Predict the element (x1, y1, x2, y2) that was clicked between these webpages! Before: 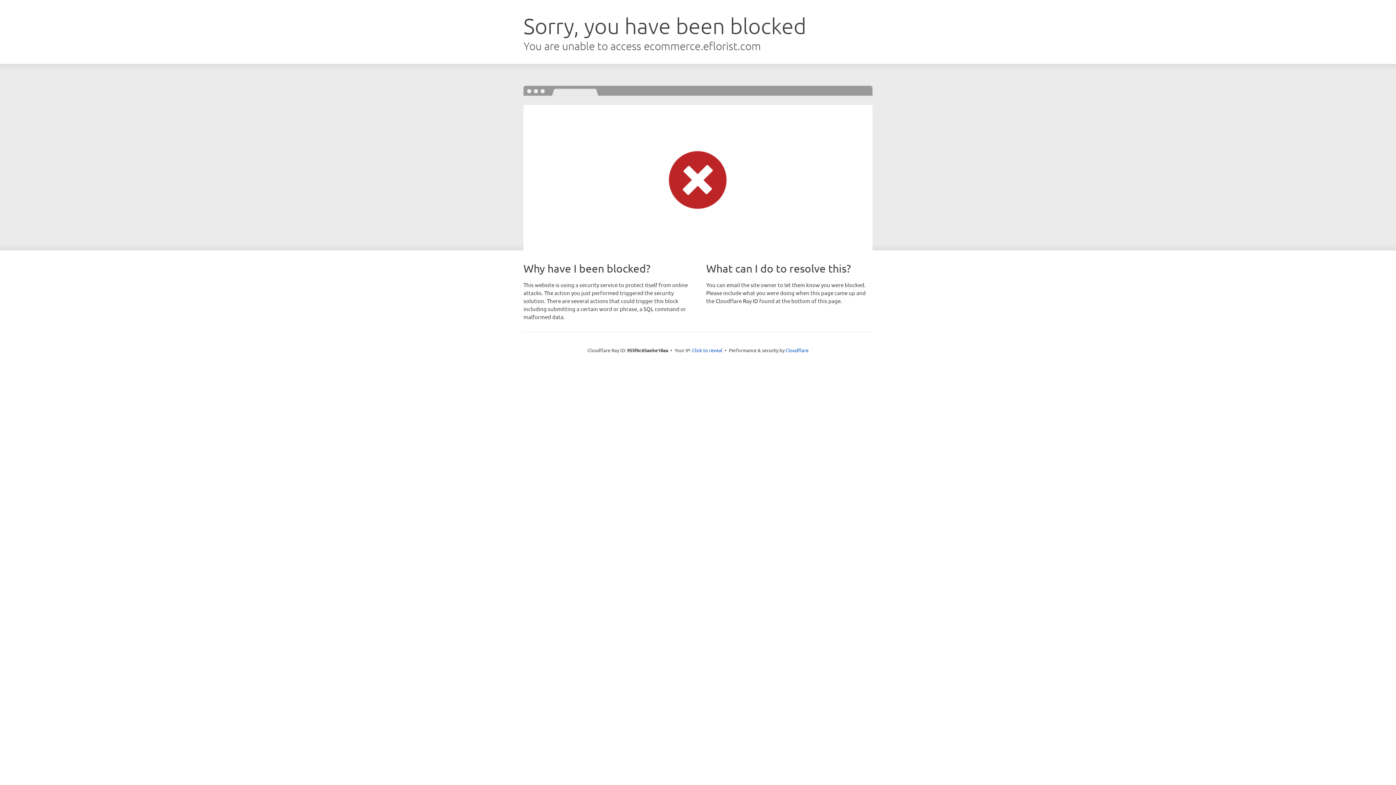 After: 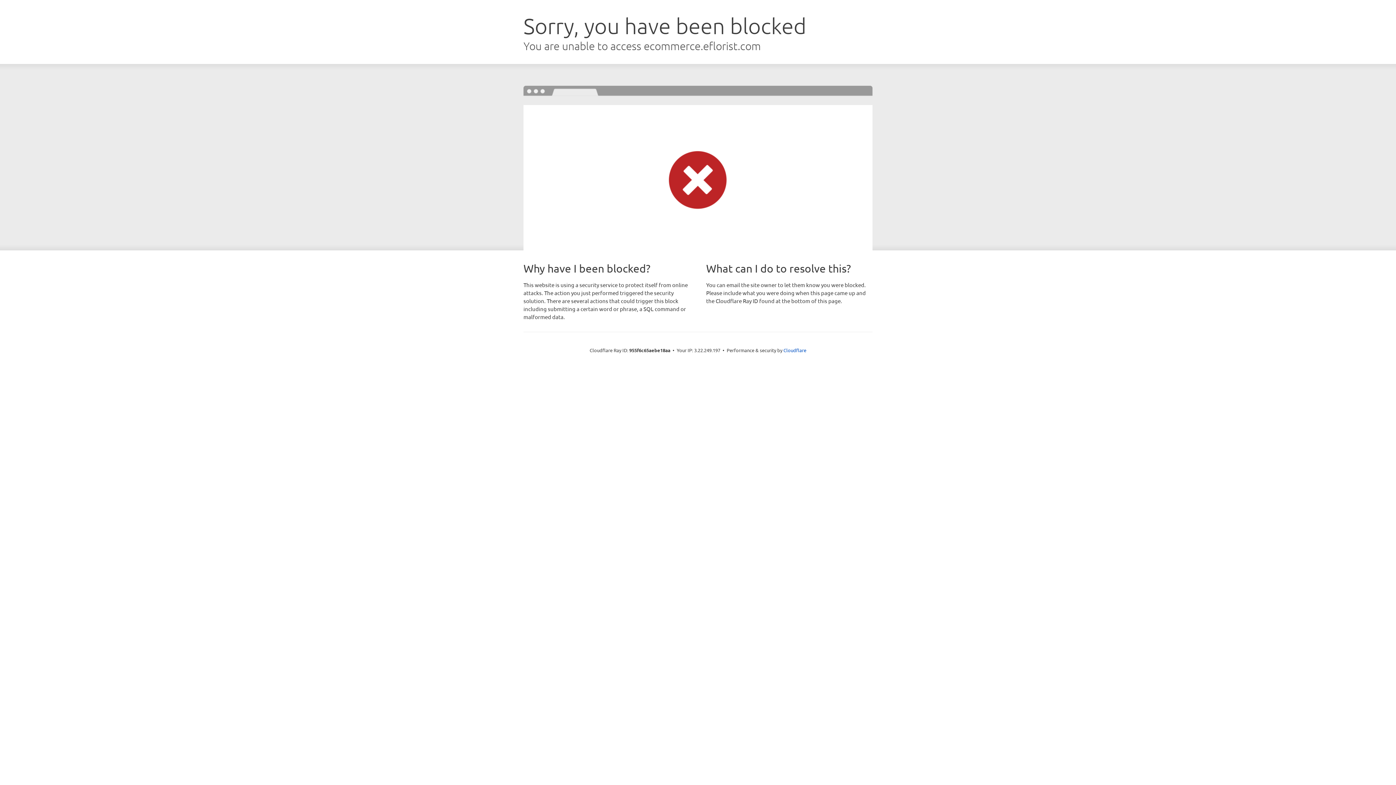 Action: bbox: (692, 346, 722, 353) label: Click to reveal